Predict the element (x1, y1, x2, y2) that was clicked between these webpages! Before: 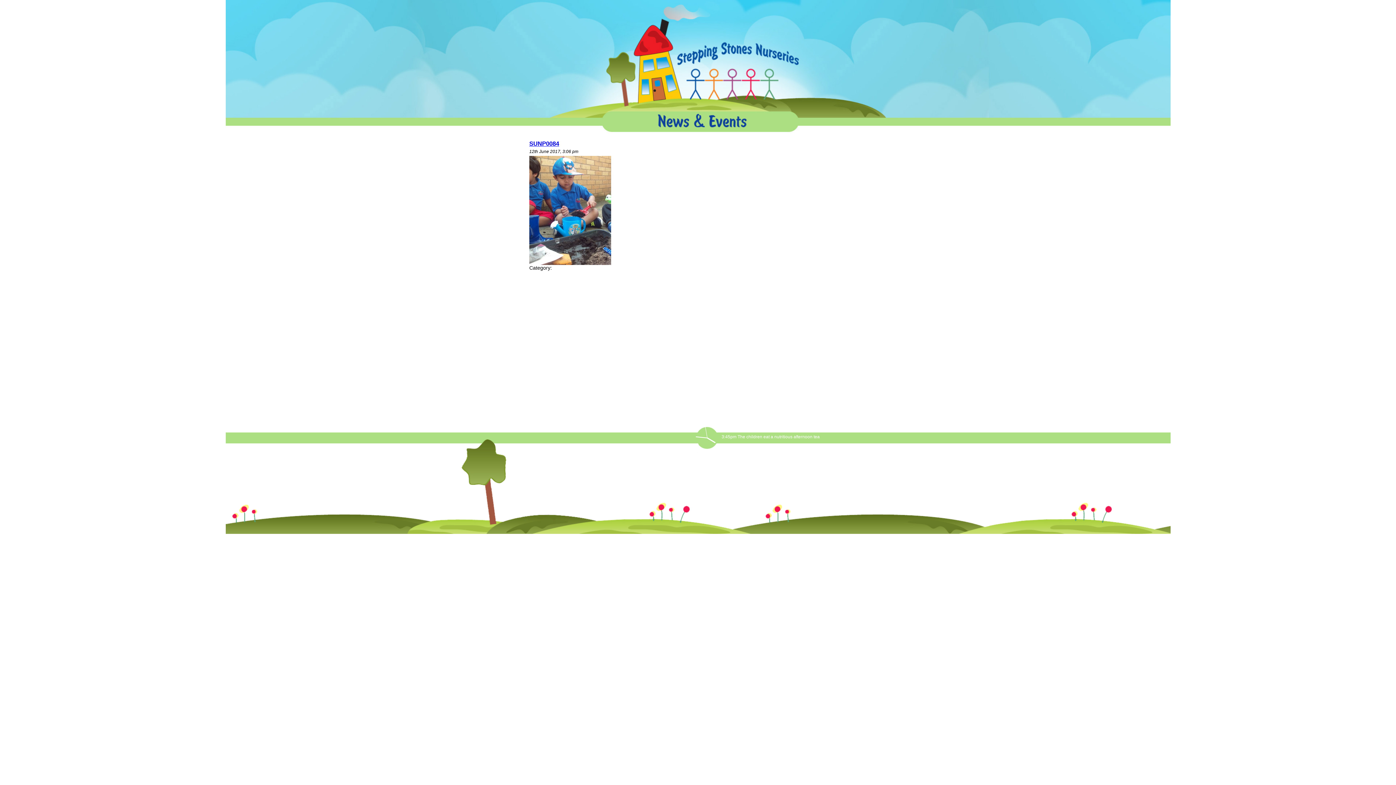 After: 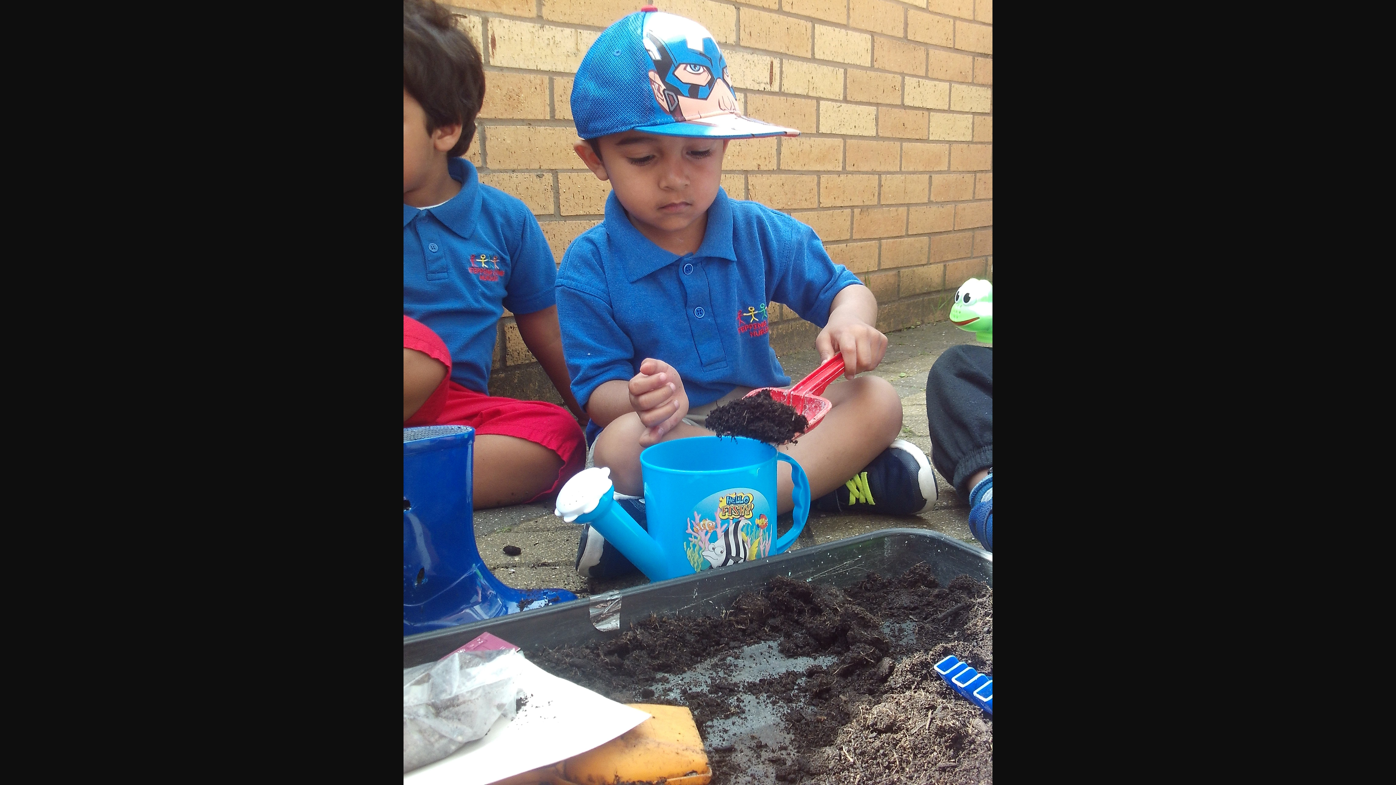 Action: bbox: (529, 260, 611, 266)